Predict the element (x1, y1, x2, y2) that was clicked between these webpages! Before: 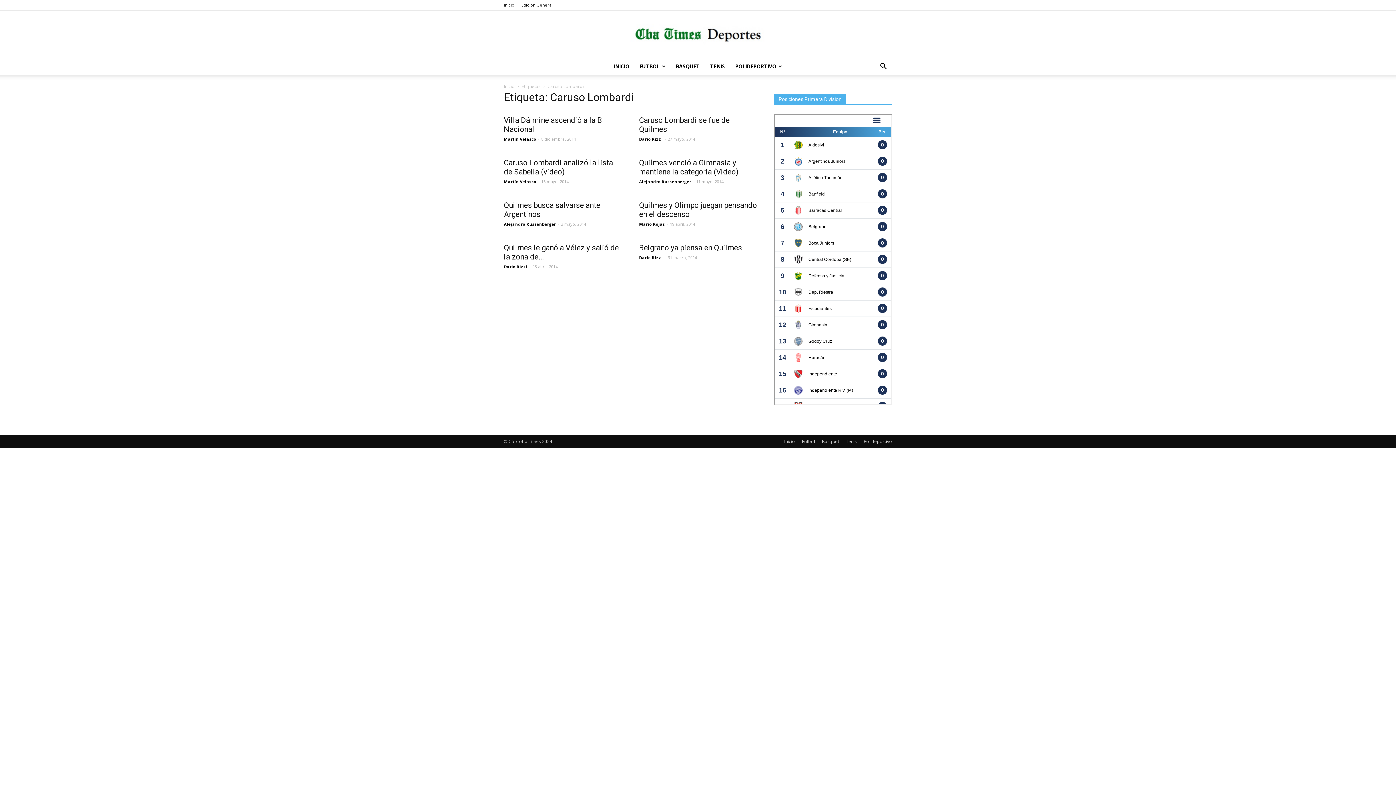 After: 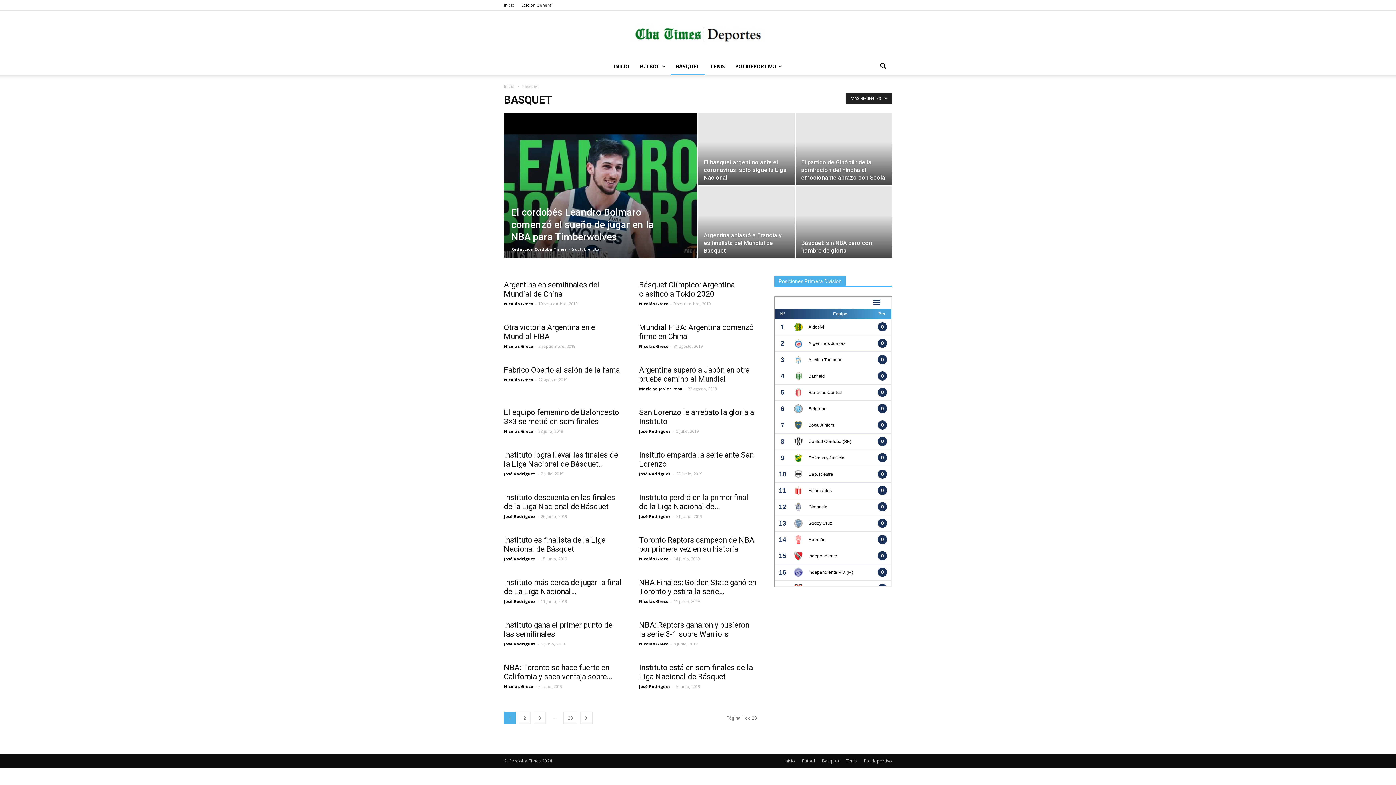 Action: label: BASQUET bbox: (670, 57, 705, 75)